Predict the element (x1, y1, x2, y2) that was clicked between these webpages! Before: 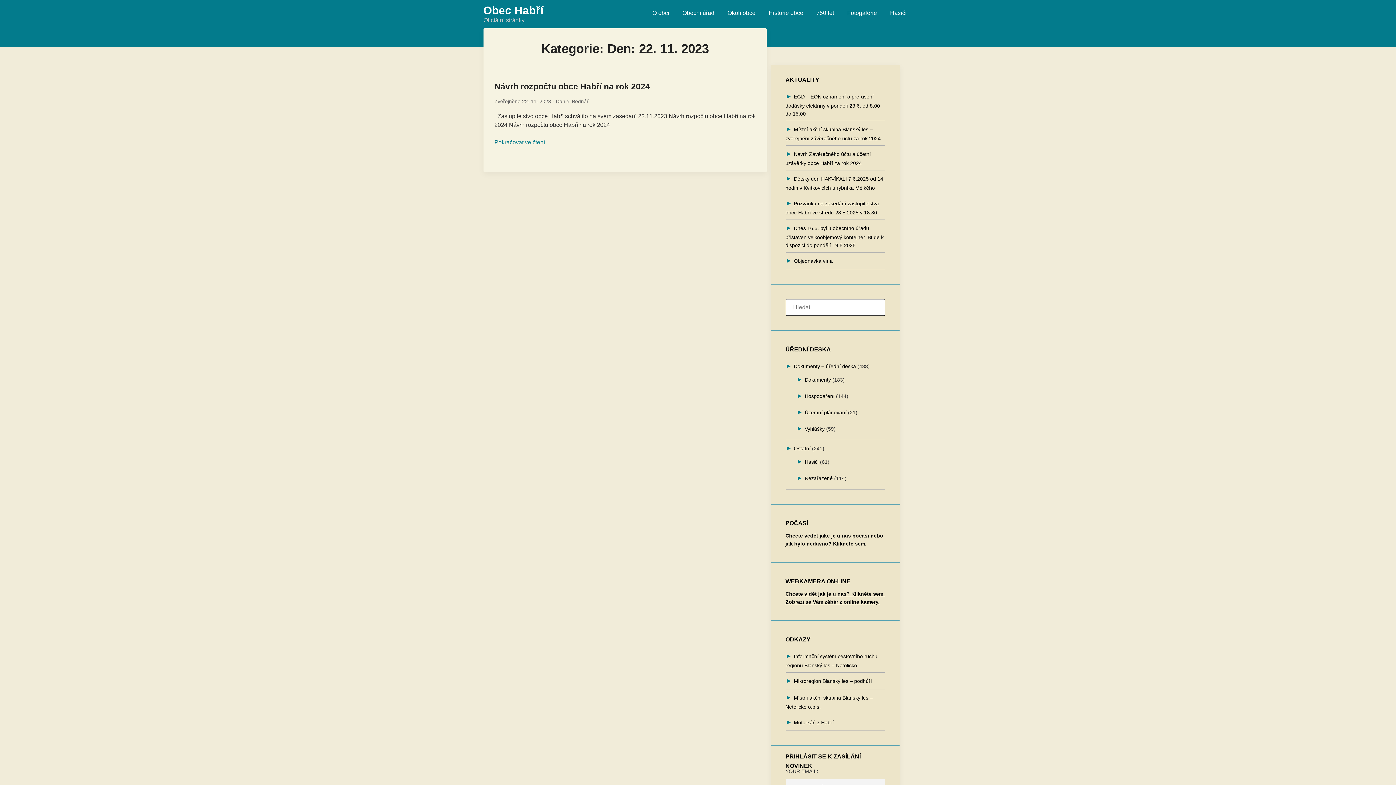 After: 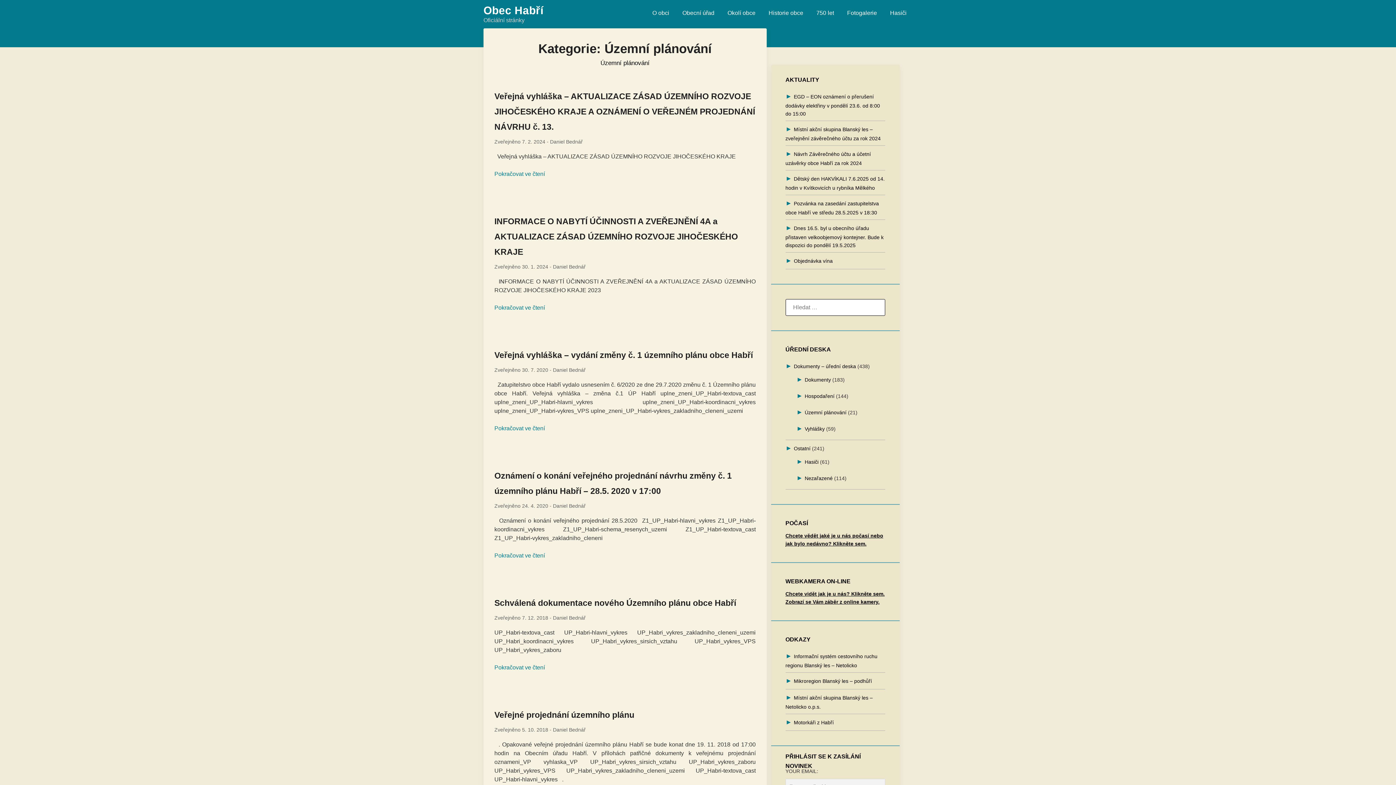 Action: label: Územní plánování bbox: (796, 407, 846, 417)